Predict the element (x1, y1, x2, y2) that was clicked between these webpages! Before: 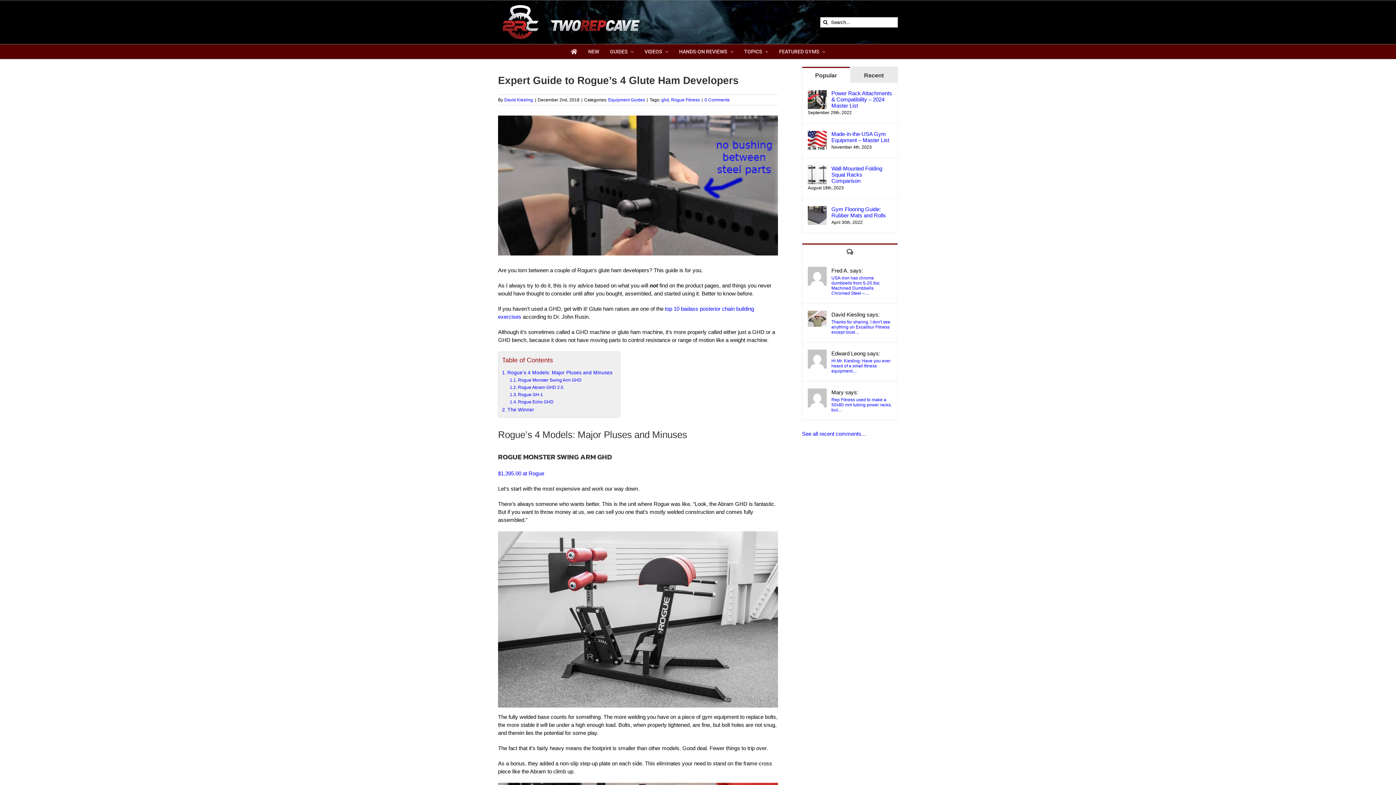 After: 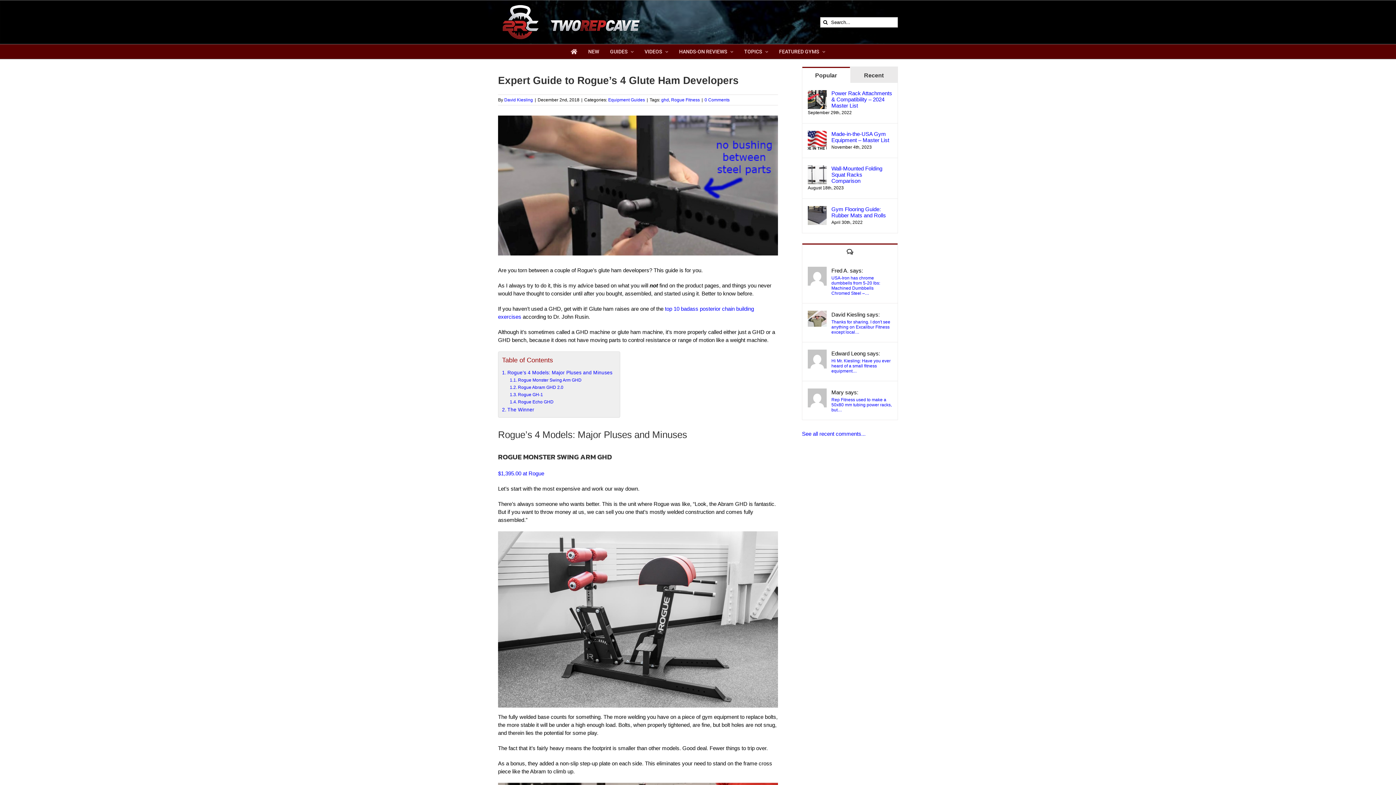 Action: bbox: (808, 389, 826, 395)